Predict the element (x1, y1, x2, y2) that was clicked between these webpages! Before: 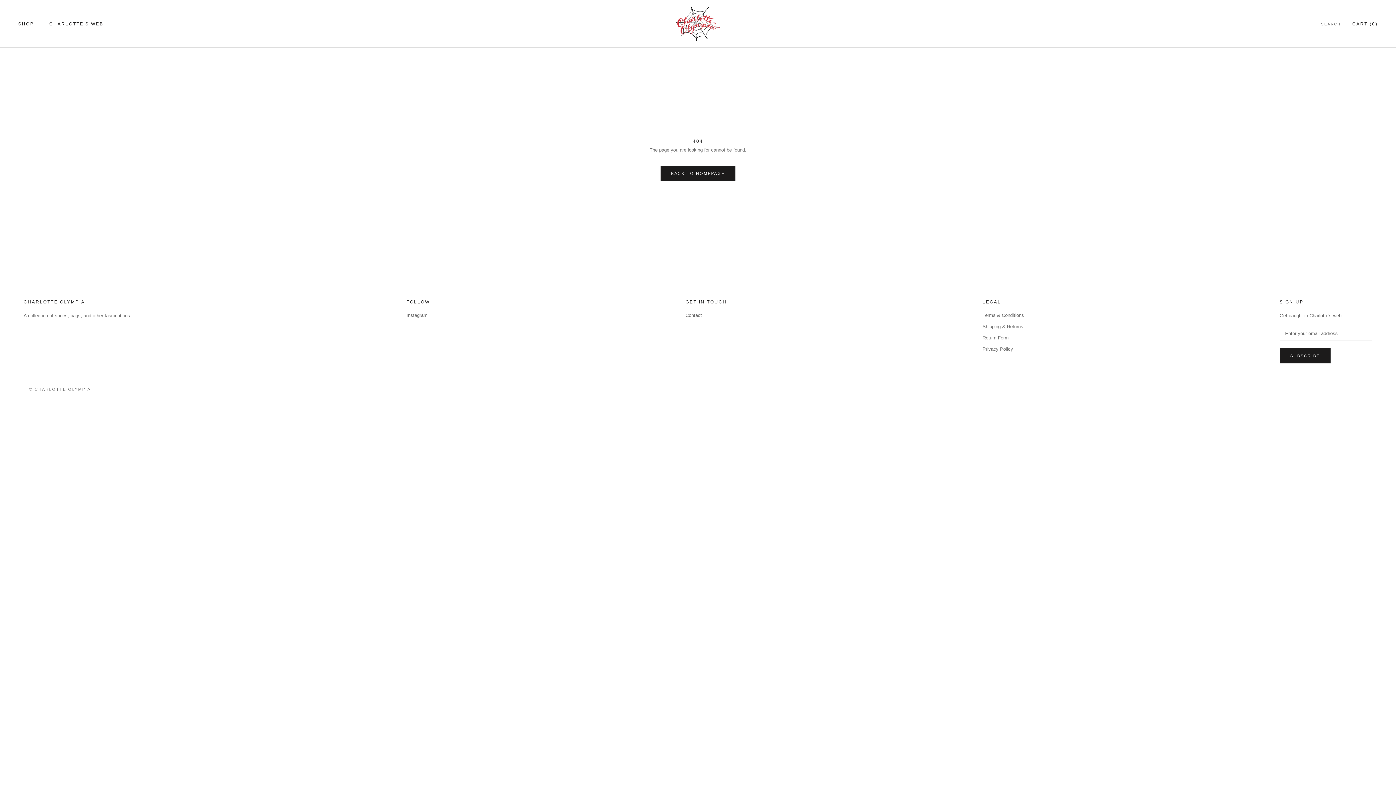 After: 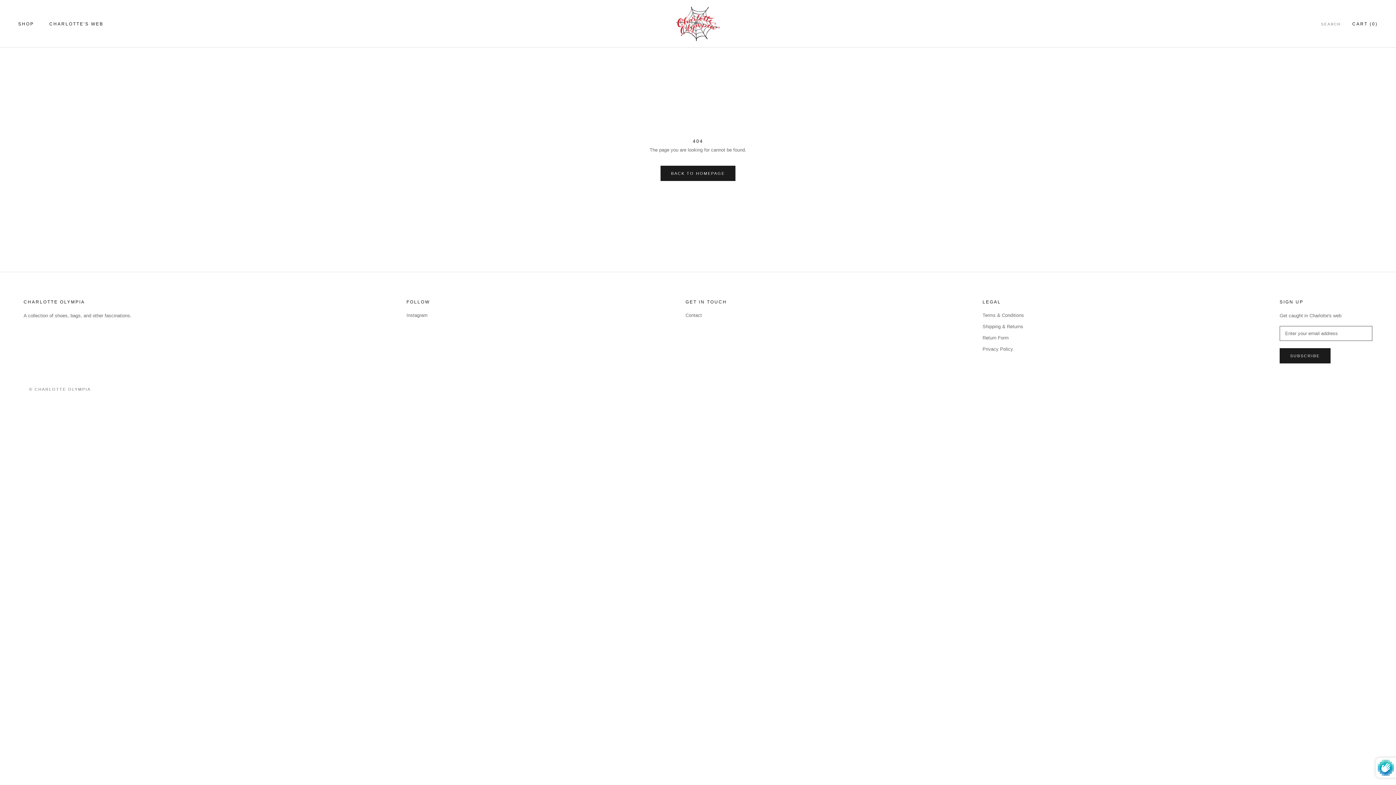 Action: label: SUBSCRIBE bbox: (1279, 348, 1330, 363)